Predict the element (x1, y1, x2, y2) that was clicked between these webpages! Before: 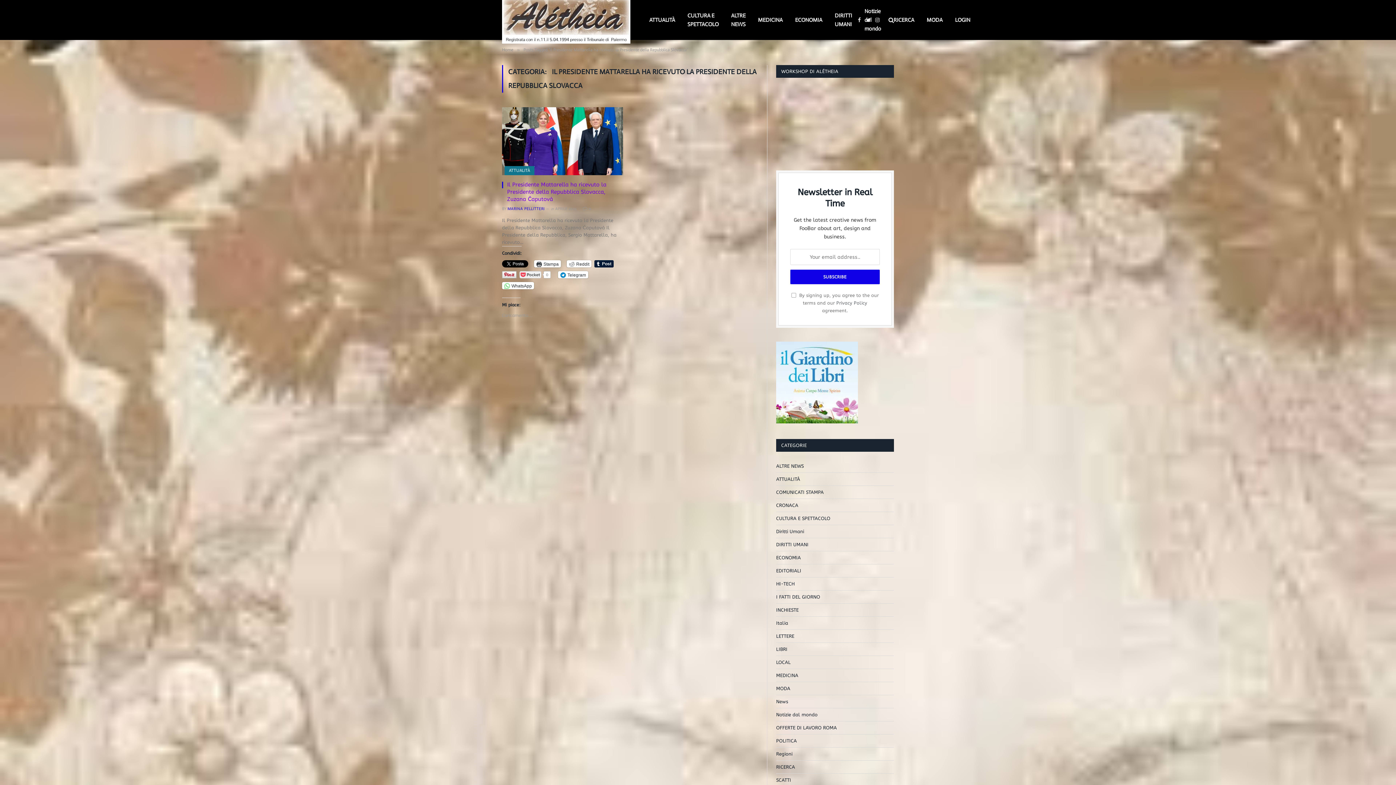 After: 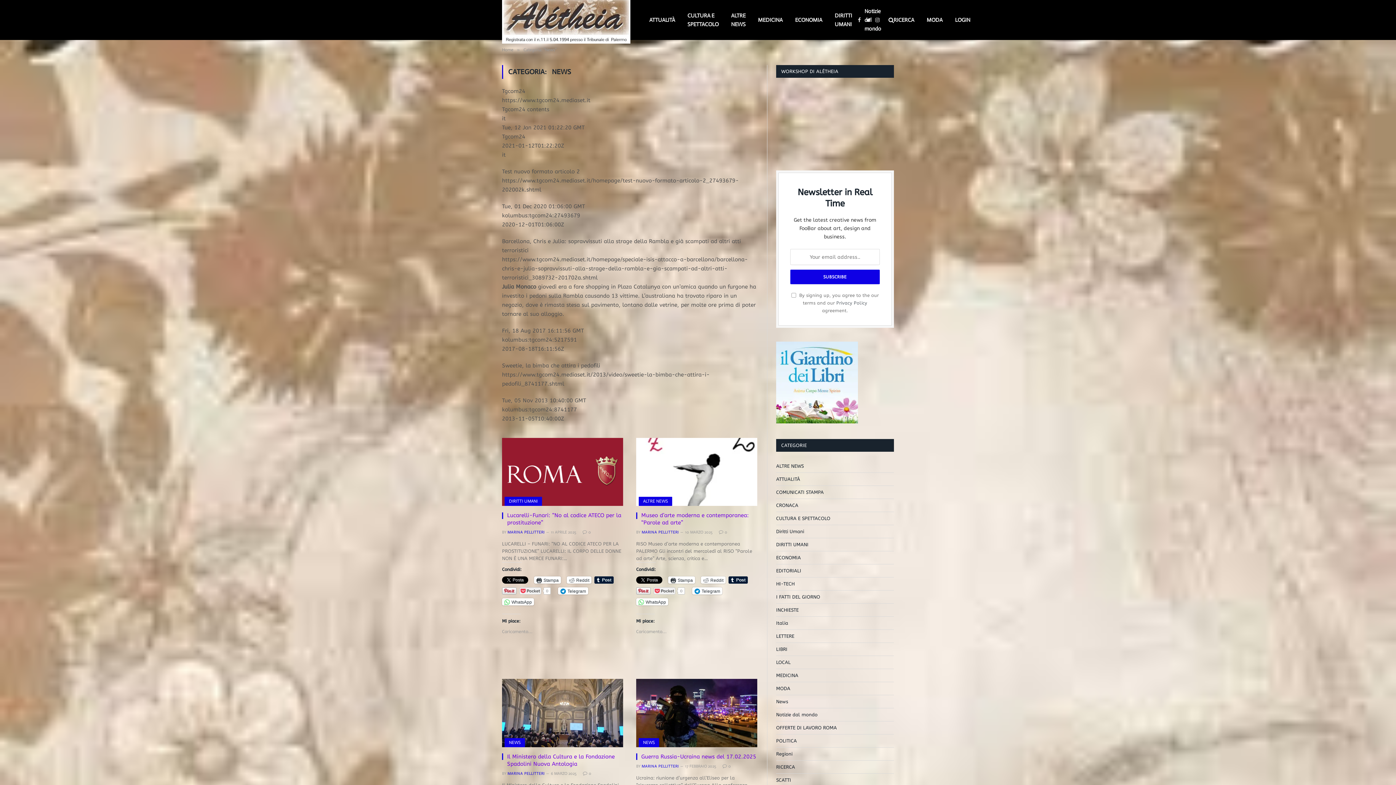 Action: label: News bbox: (776, 698, 788, 705)